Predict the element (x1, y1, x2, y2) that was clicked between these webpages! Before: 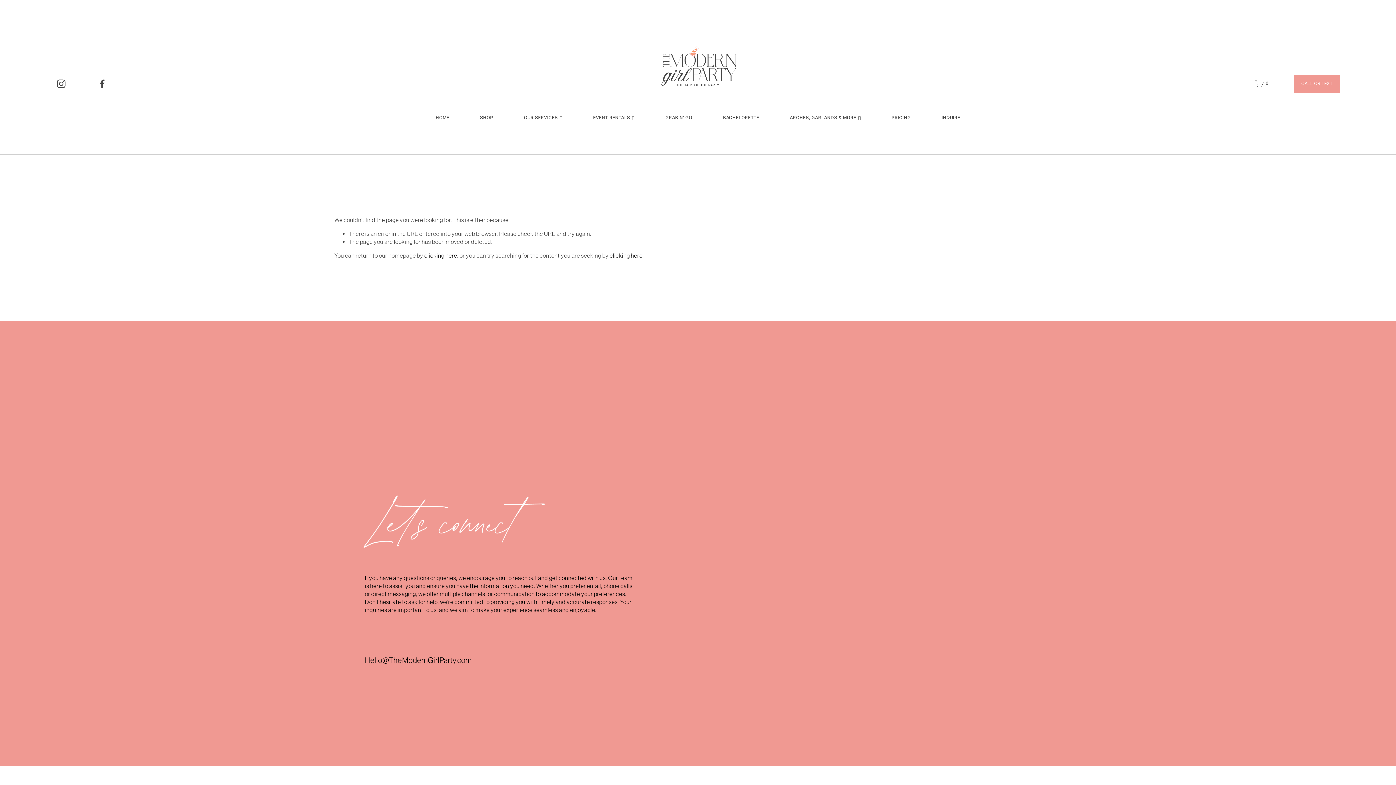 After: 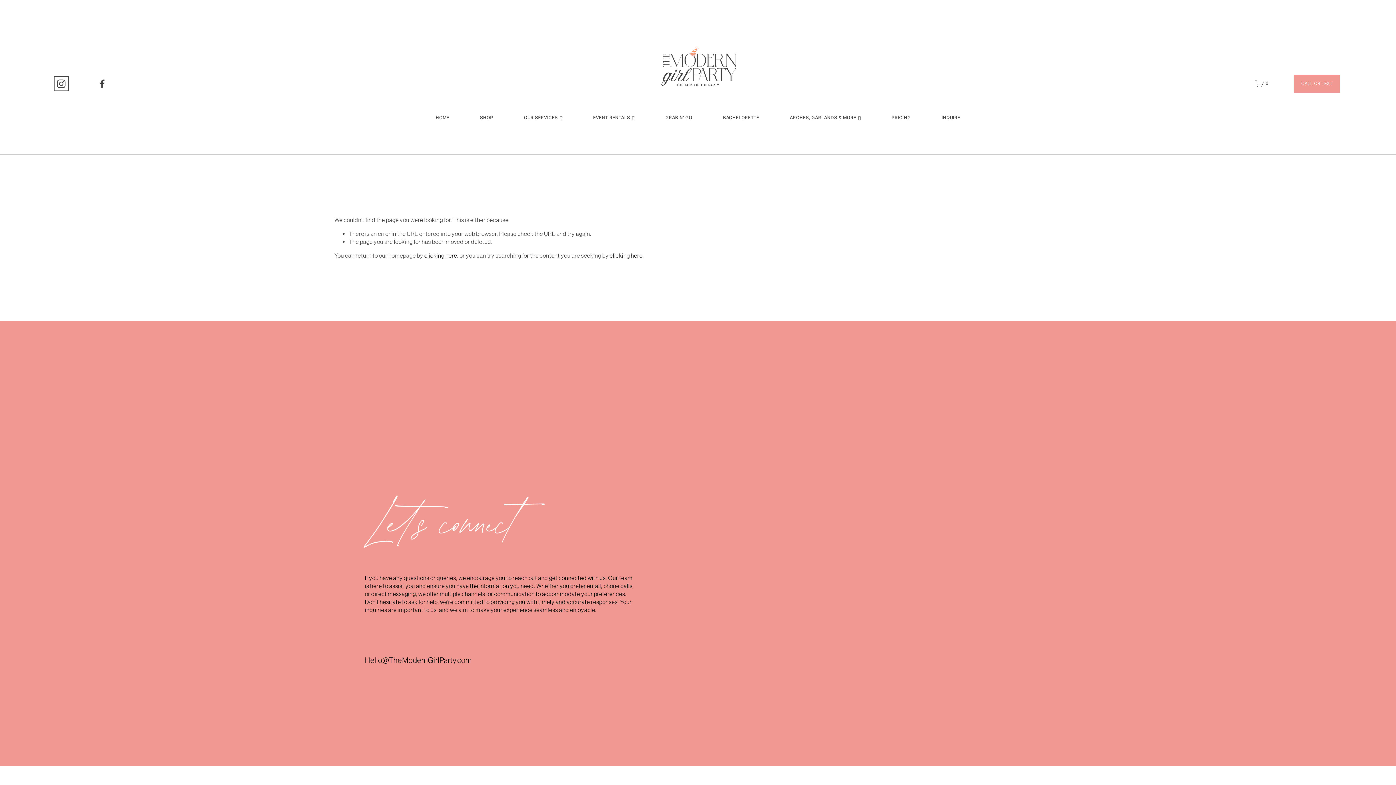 Action: label: Instagram bbox: (55, 78, 66, 89)